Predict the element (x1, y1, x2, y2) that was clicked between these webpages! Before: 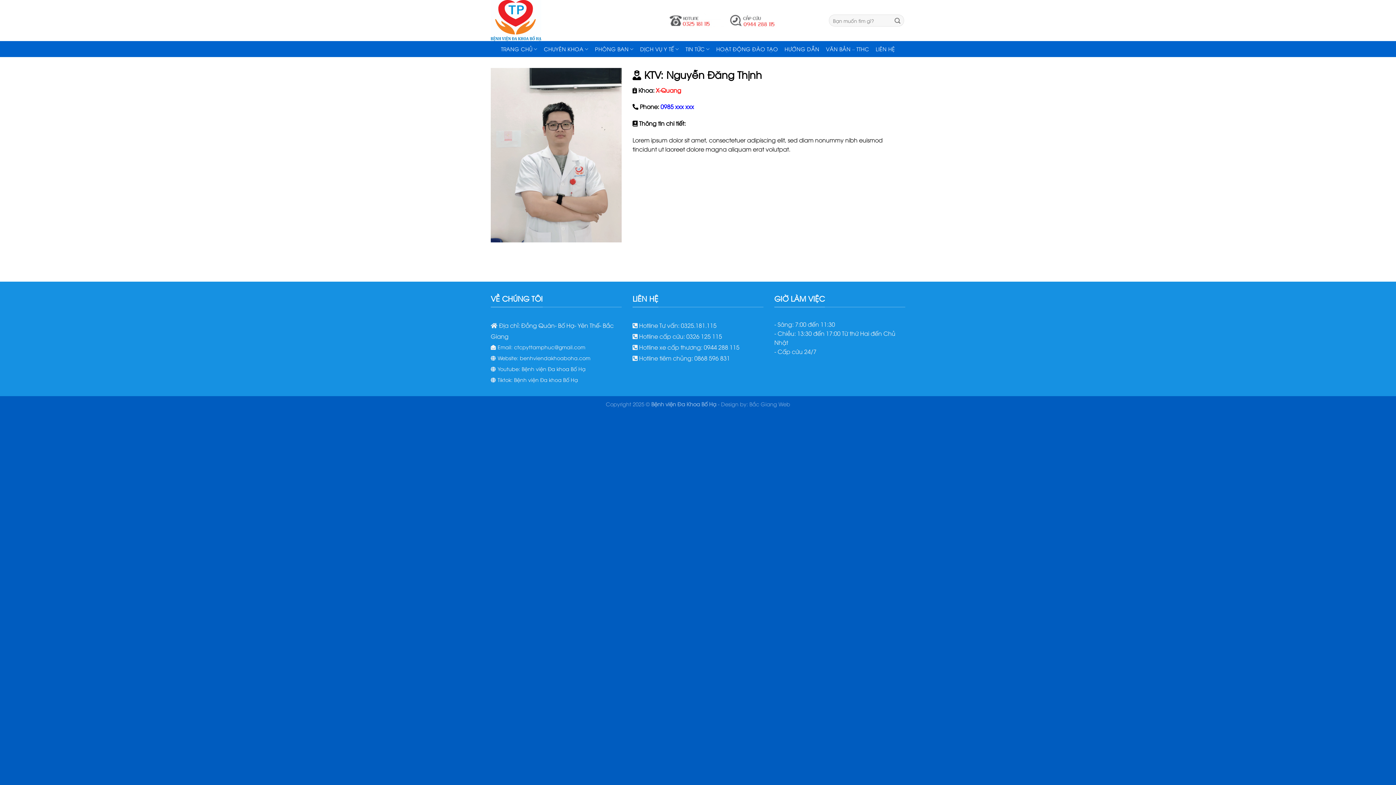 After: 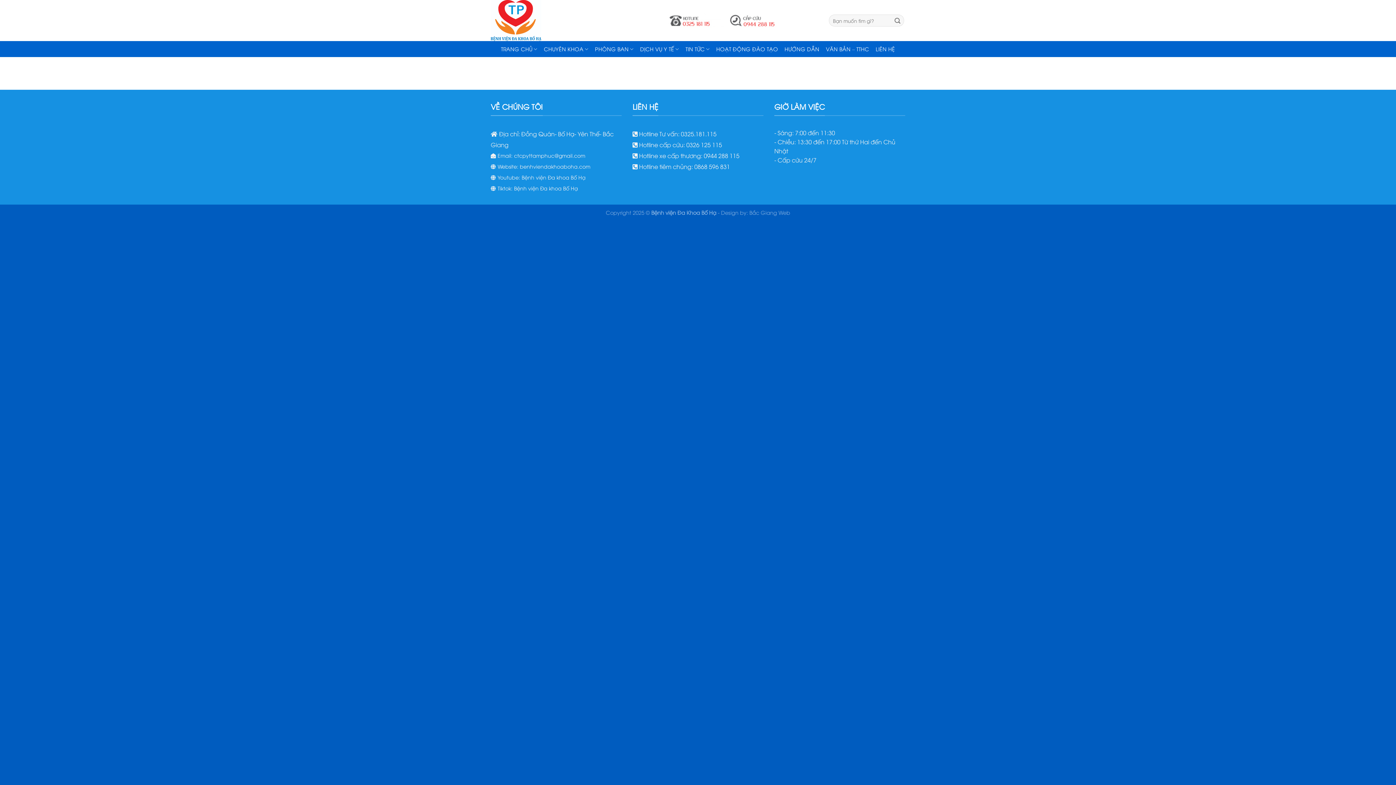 Action: label: CHUYÊN KHOA bbox: (544, 42, 588, 56)